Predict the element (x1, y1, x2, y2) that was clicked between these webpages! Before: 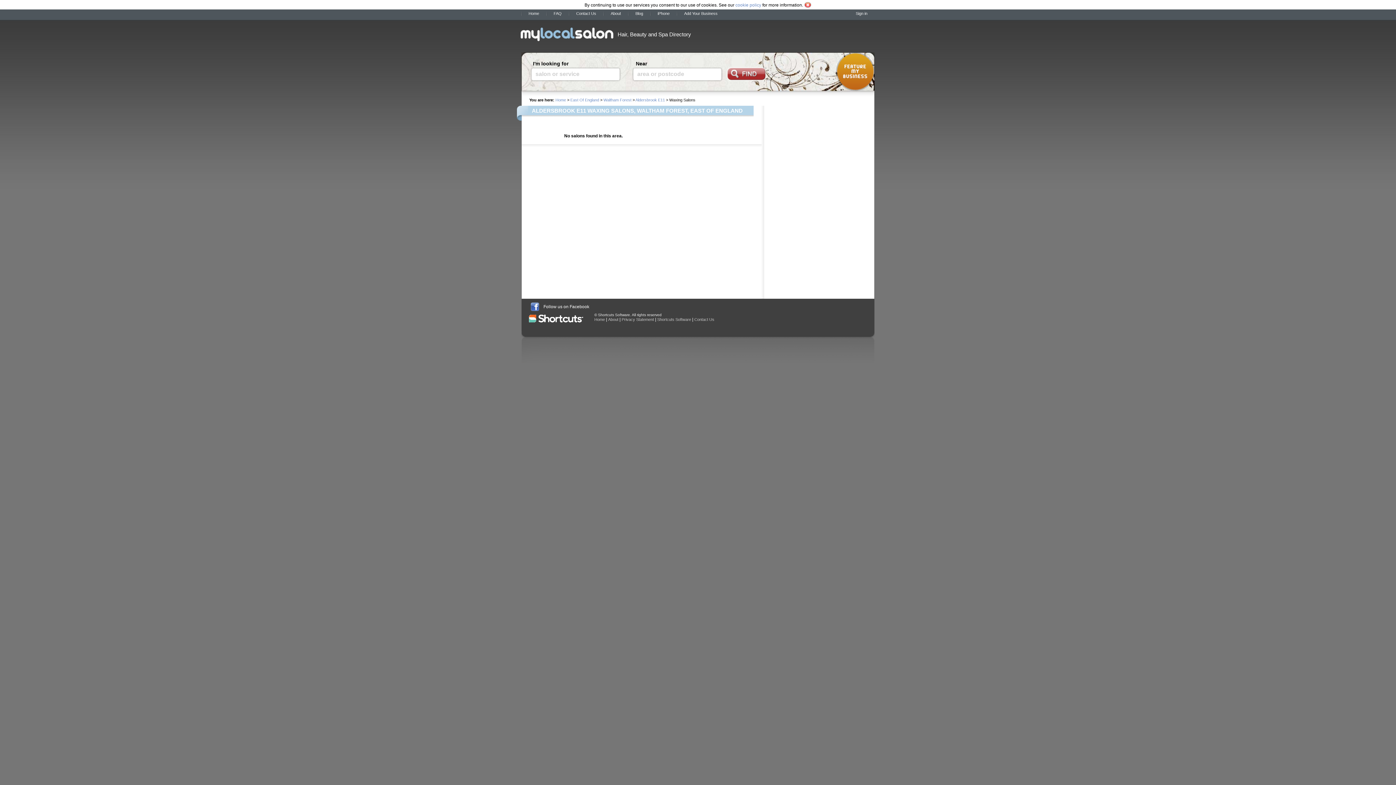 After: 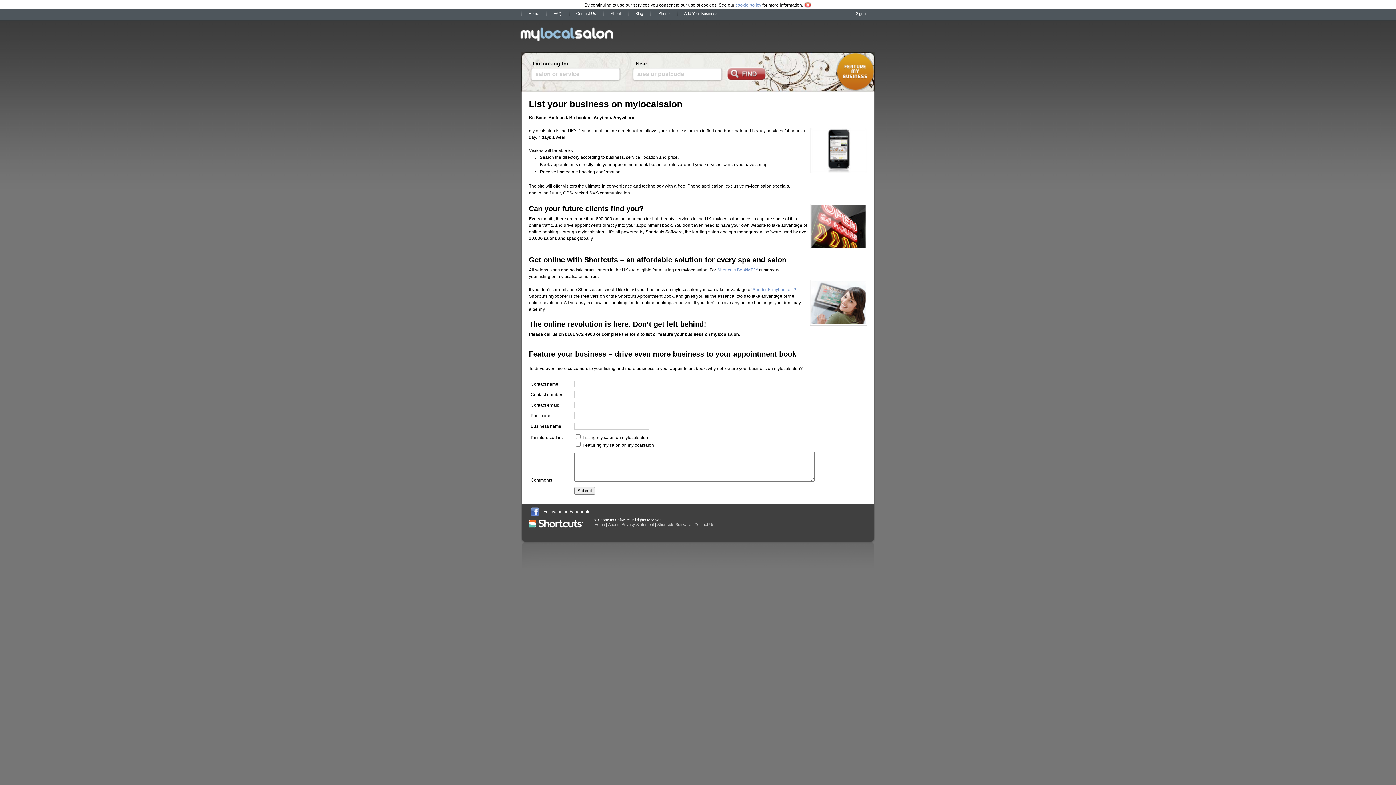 Action: bbox: (677, 11, 725, 15) label: Add Your Business